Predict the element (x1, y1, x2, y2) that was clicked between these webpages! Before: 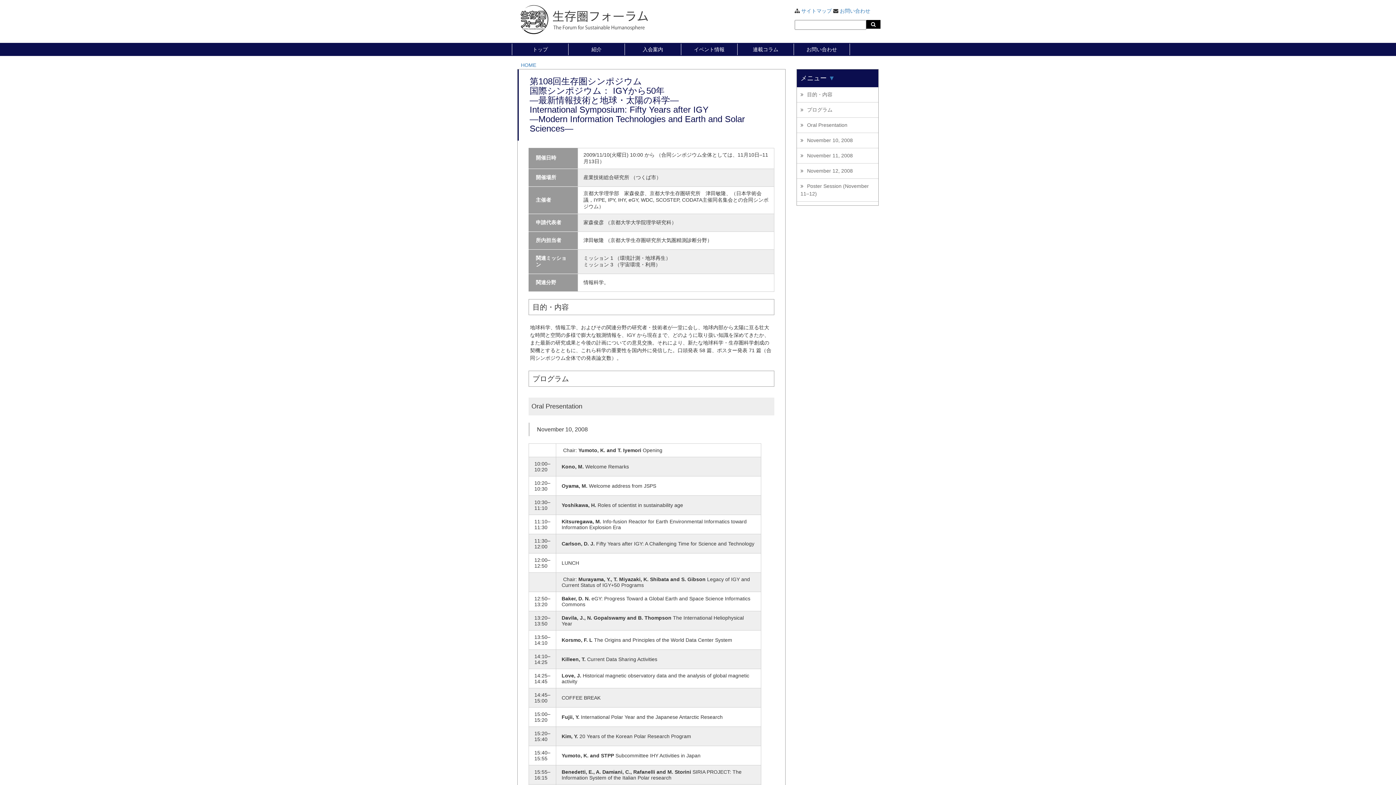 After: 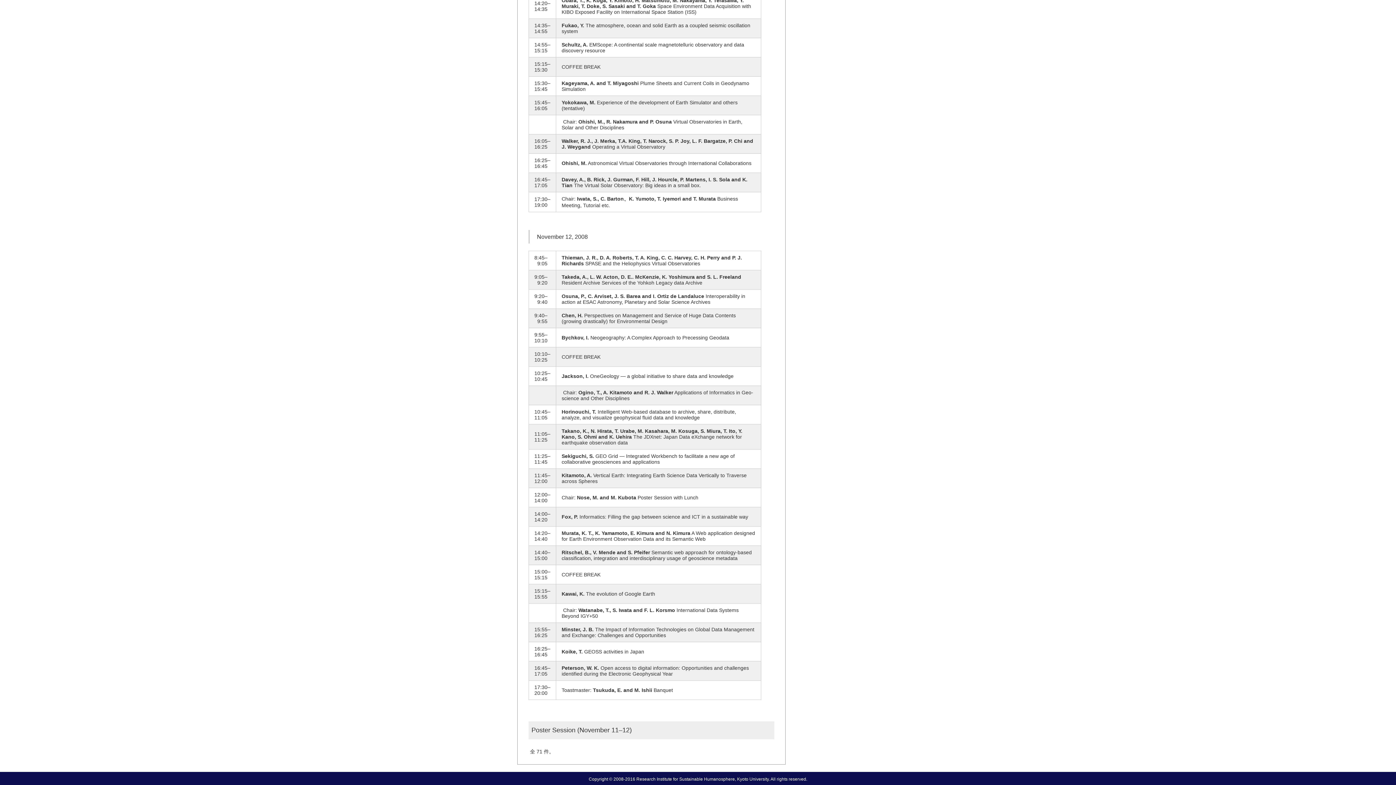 Action: bbox: (797, 178, 878, 201) label: Poster Session (November 11–12)